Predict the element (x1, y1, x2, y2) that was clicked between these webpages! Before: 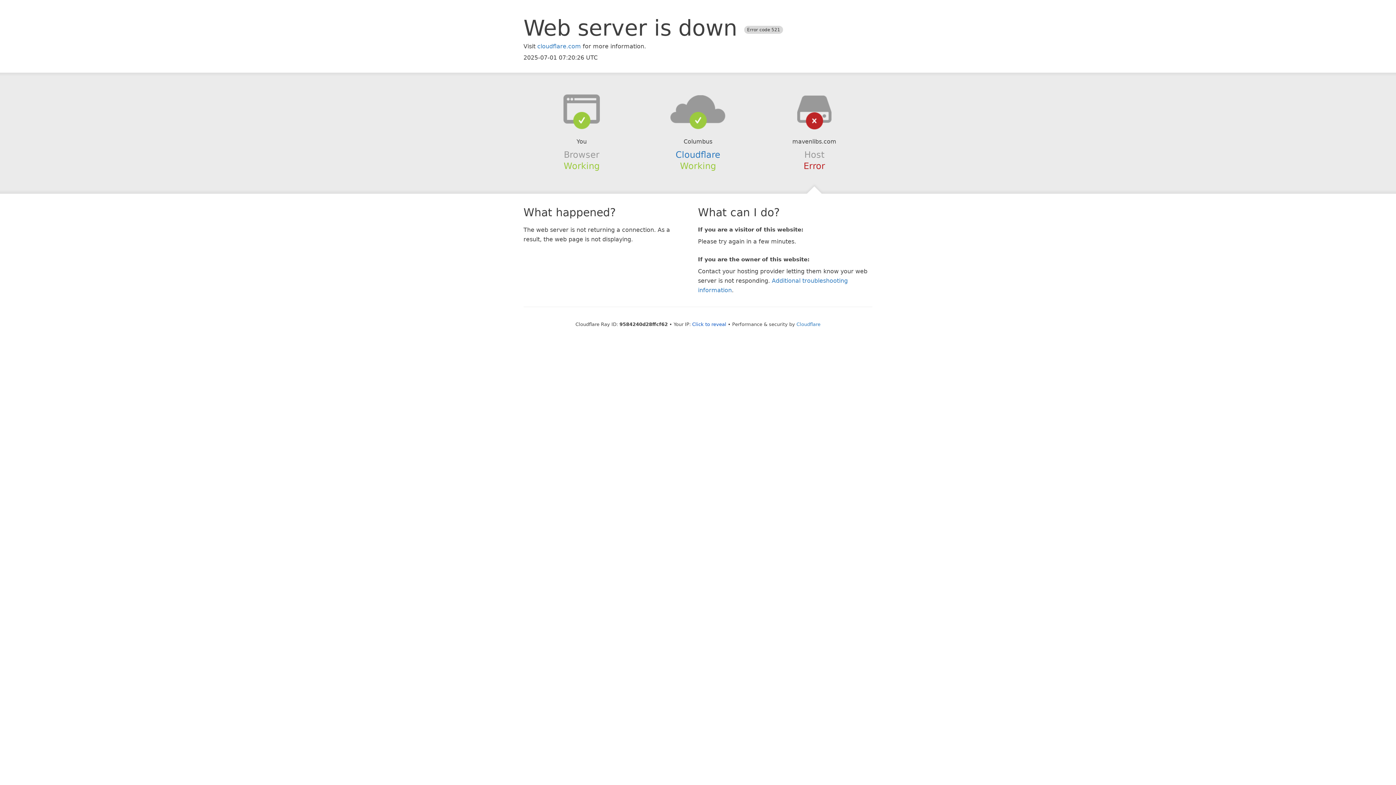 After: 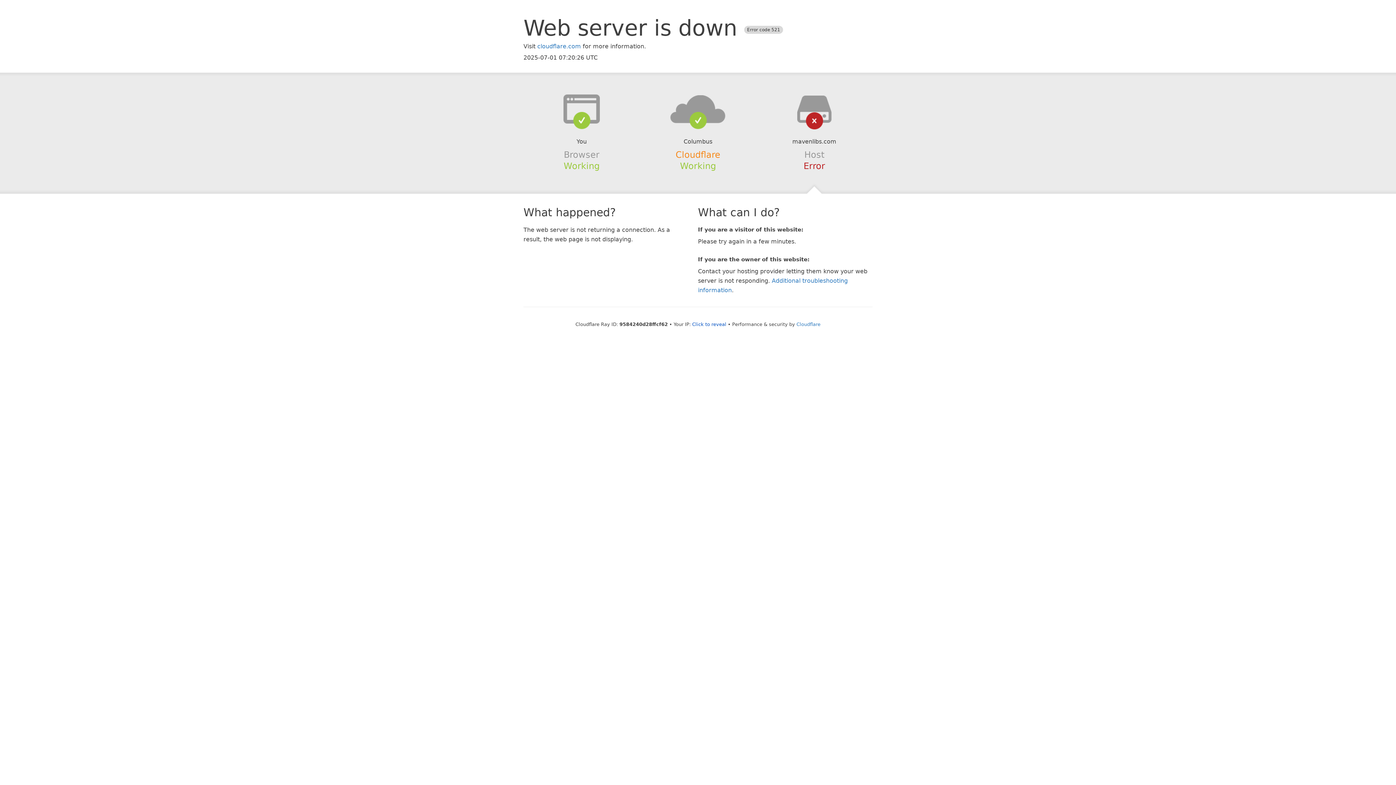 Action: label: Cloudflare bbox: (675, 149, 720, 159)